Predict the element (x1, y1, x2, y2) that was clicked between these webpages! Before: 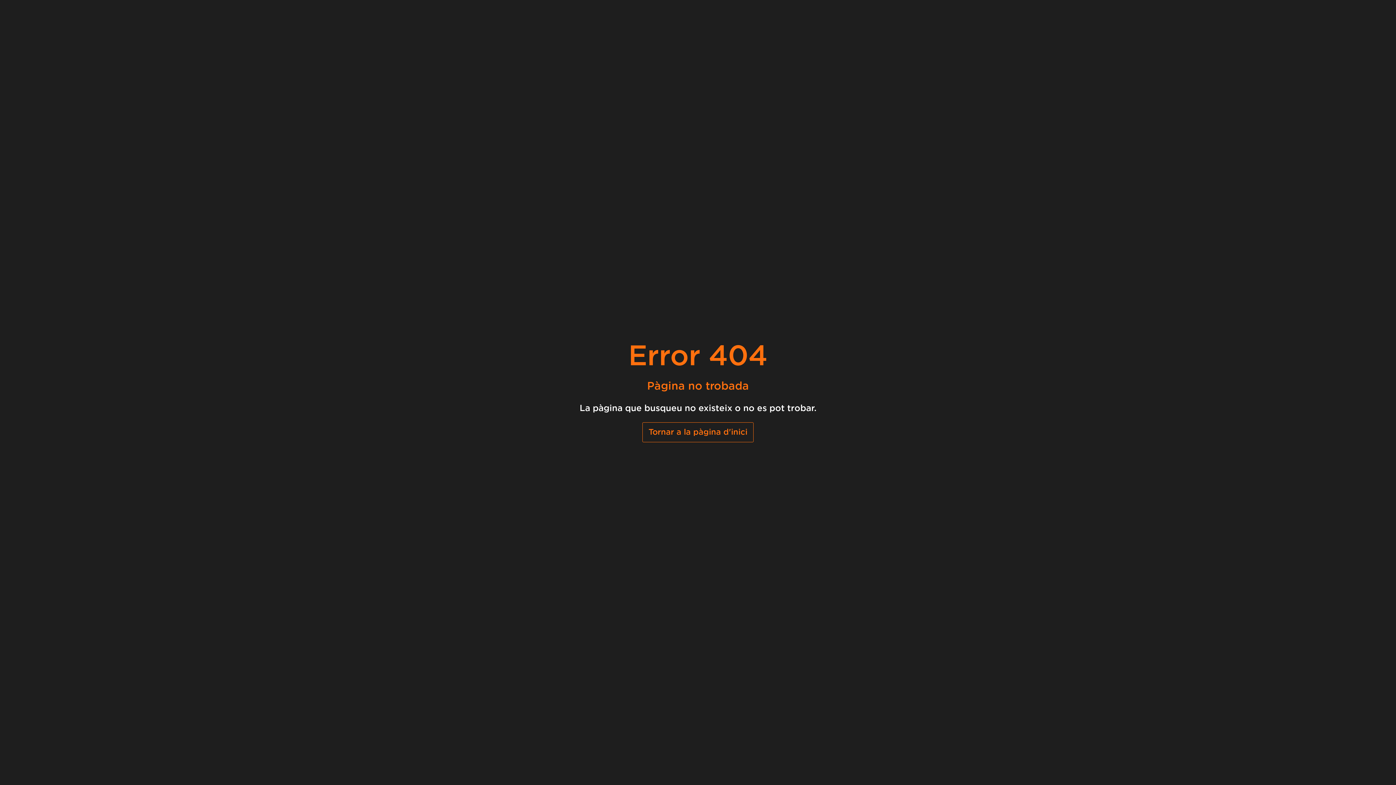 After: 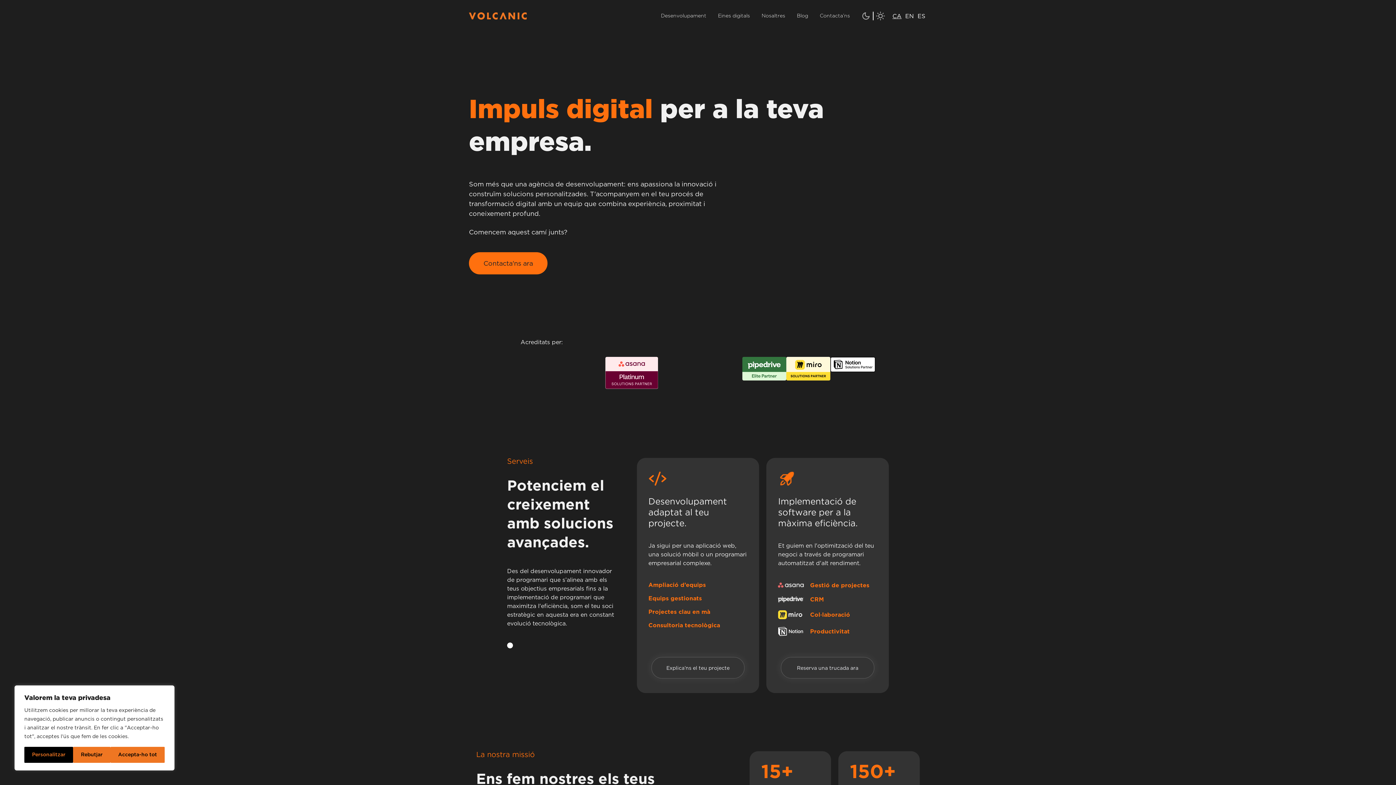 Action: label: Tornar a la pàgina d'inici bbox: (642, 422, 753, 442)